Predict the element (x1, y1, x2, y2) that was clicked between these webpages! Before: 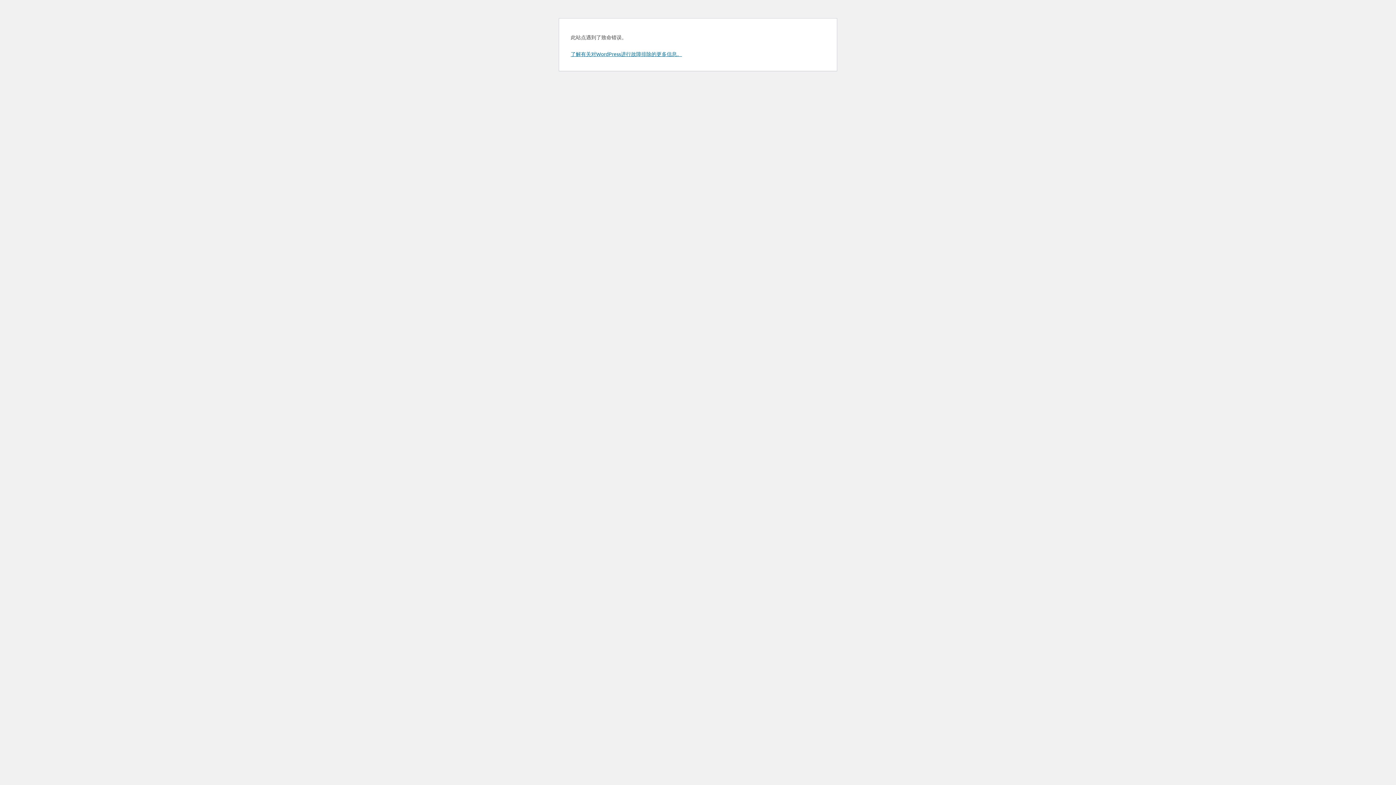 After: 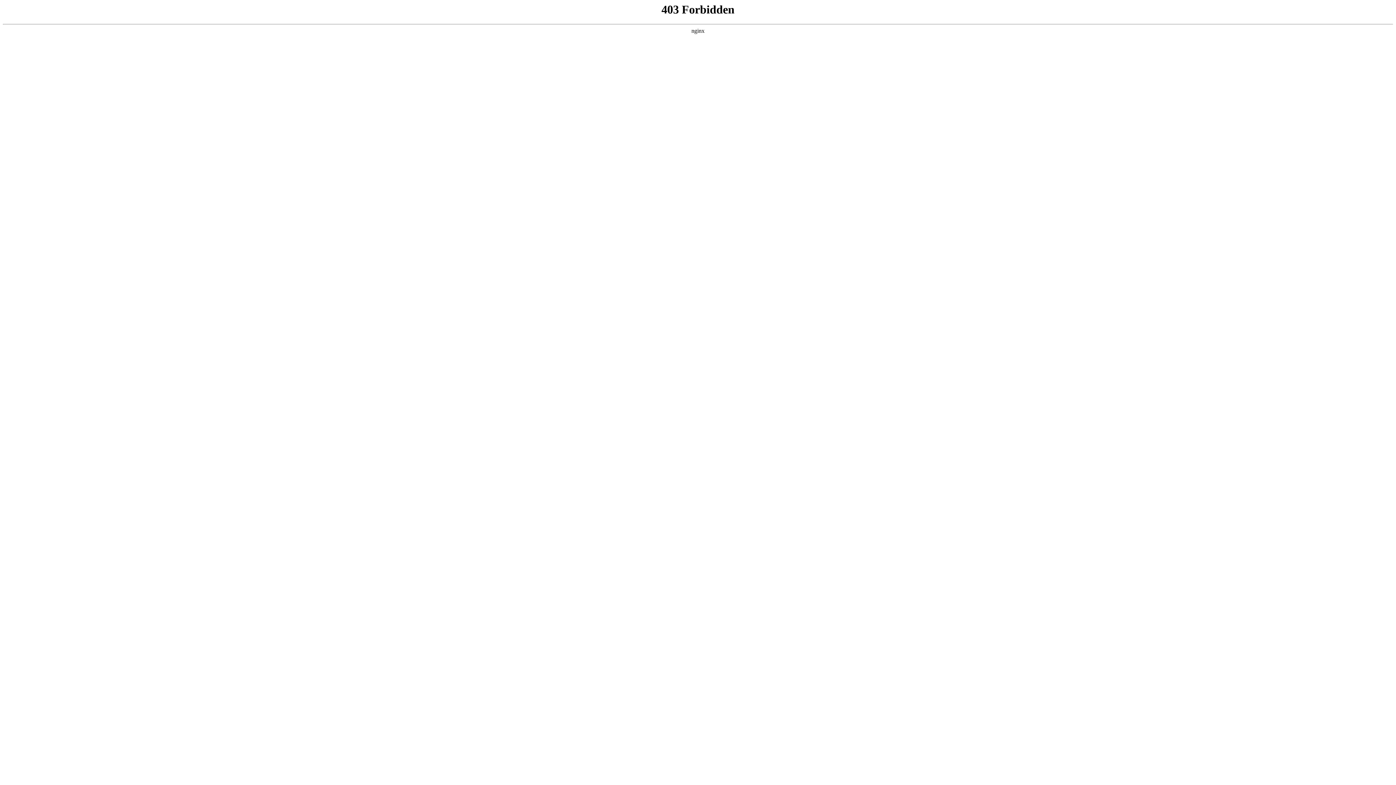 Action: label: 了解有关对WordPress进行故障排除的更多信息。 bbox: (570, 50, 682, 57)